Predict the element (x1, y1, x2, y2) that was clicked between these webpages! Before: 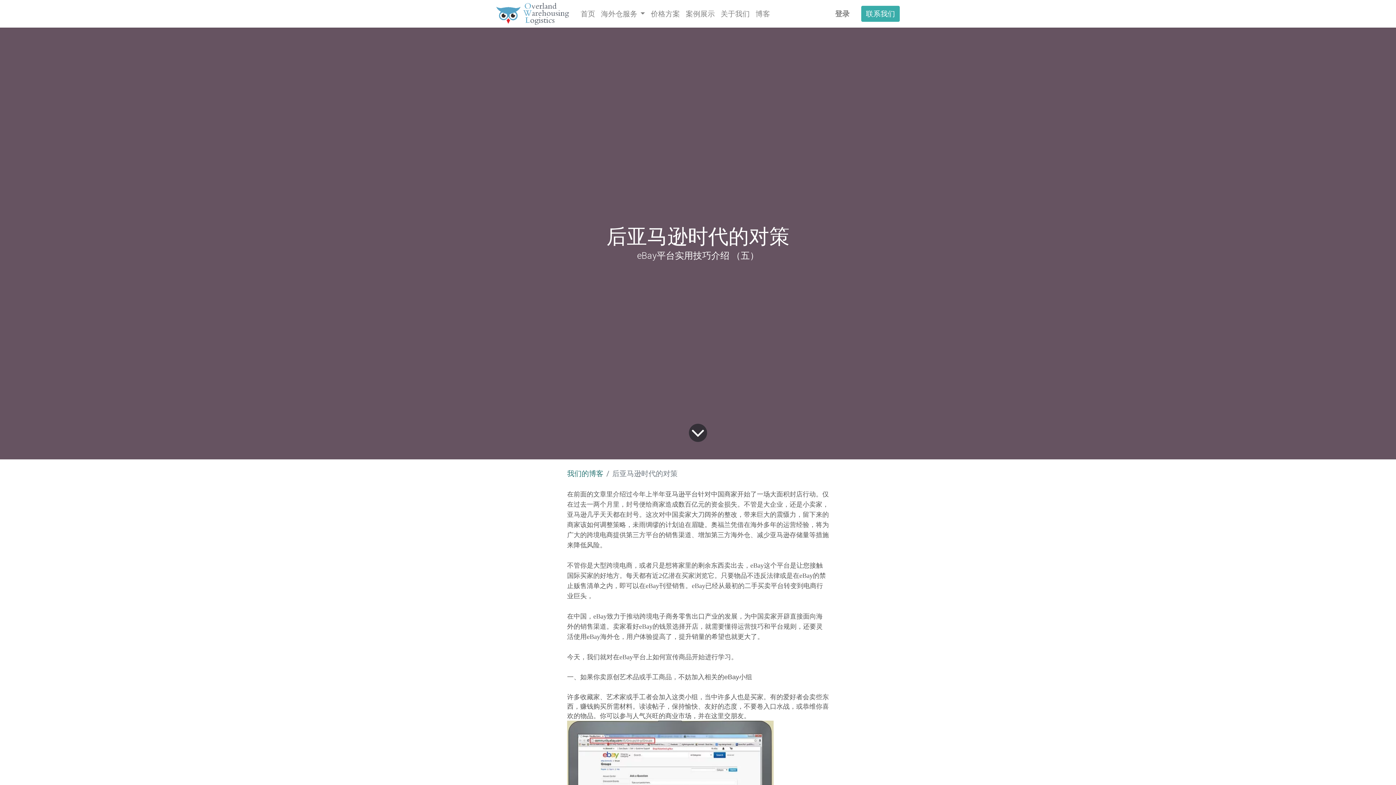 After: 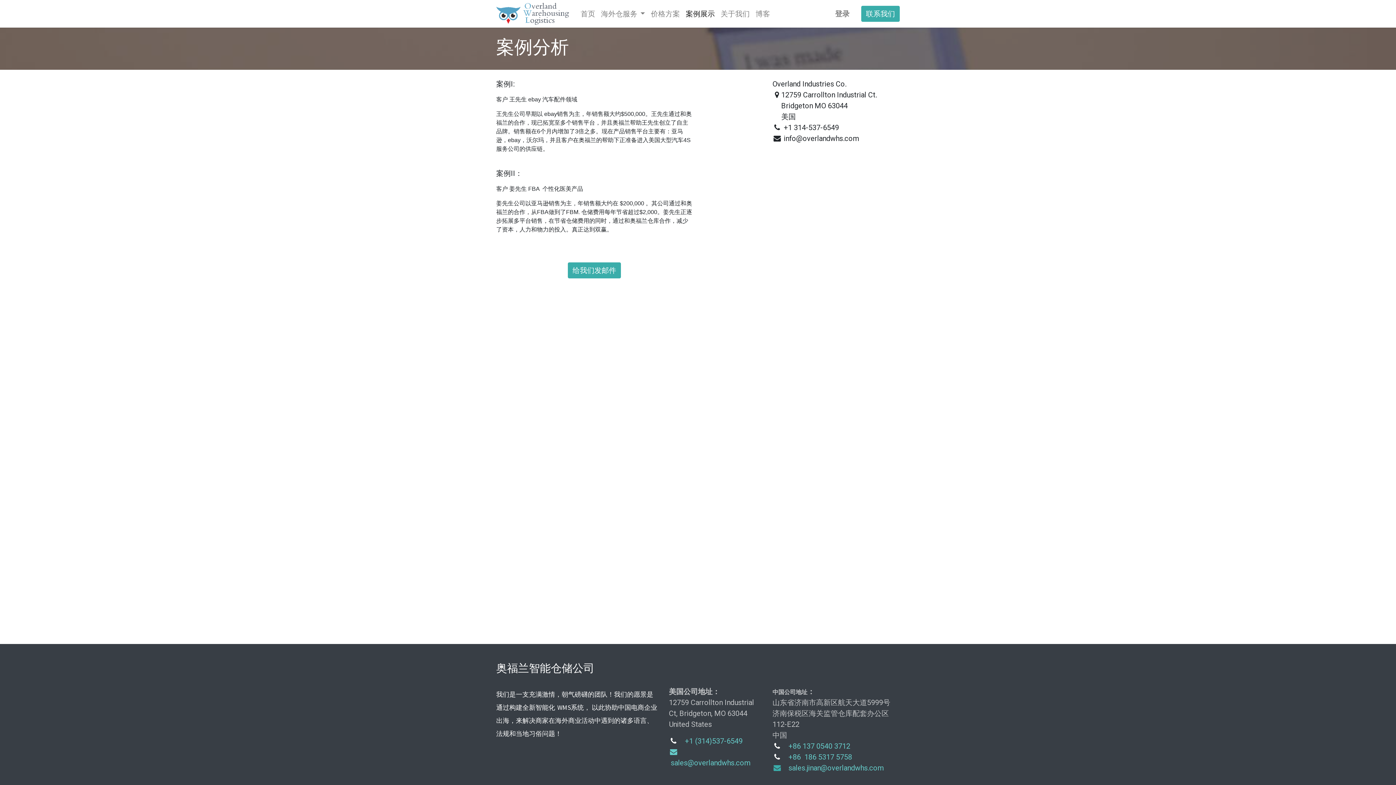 Action: bbox: (683, 5, 717, 22) label: 案例展示